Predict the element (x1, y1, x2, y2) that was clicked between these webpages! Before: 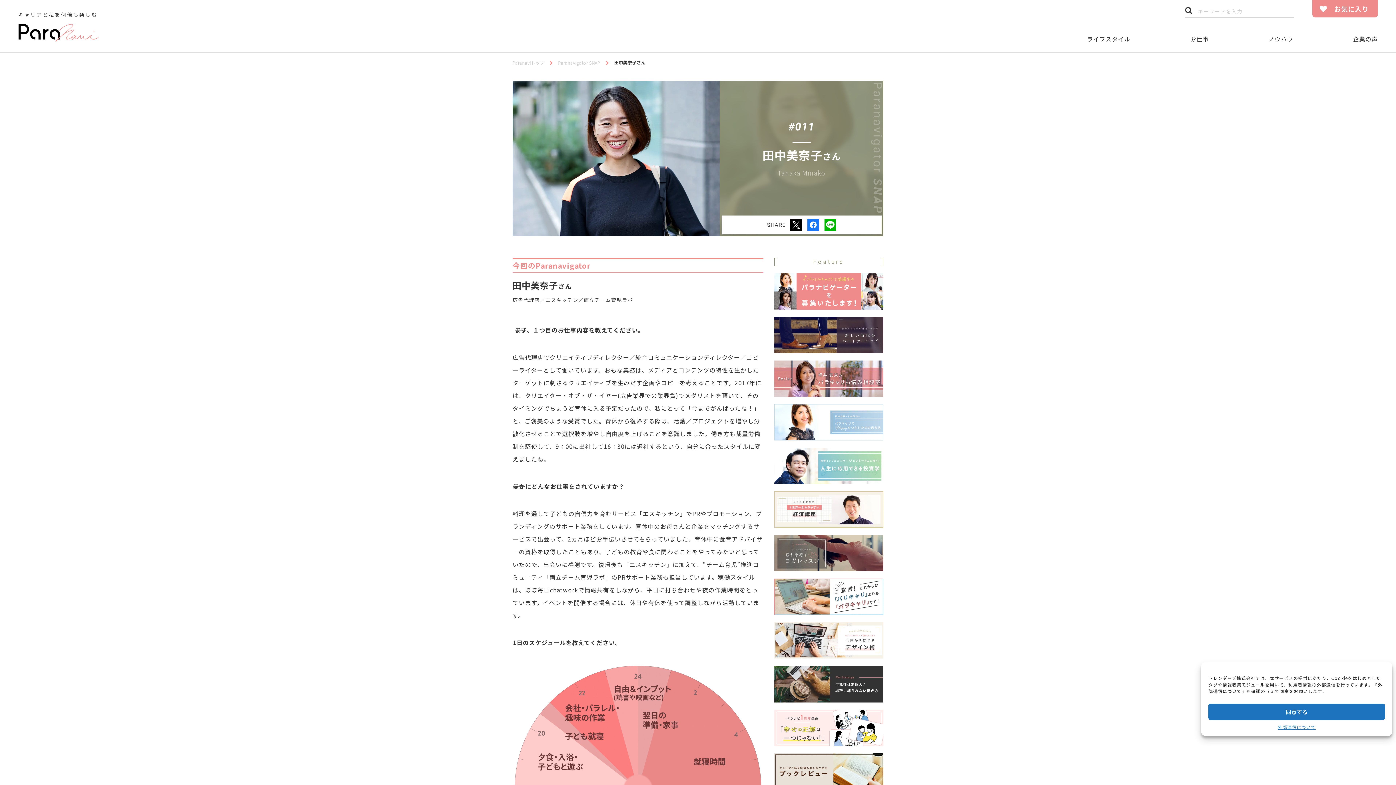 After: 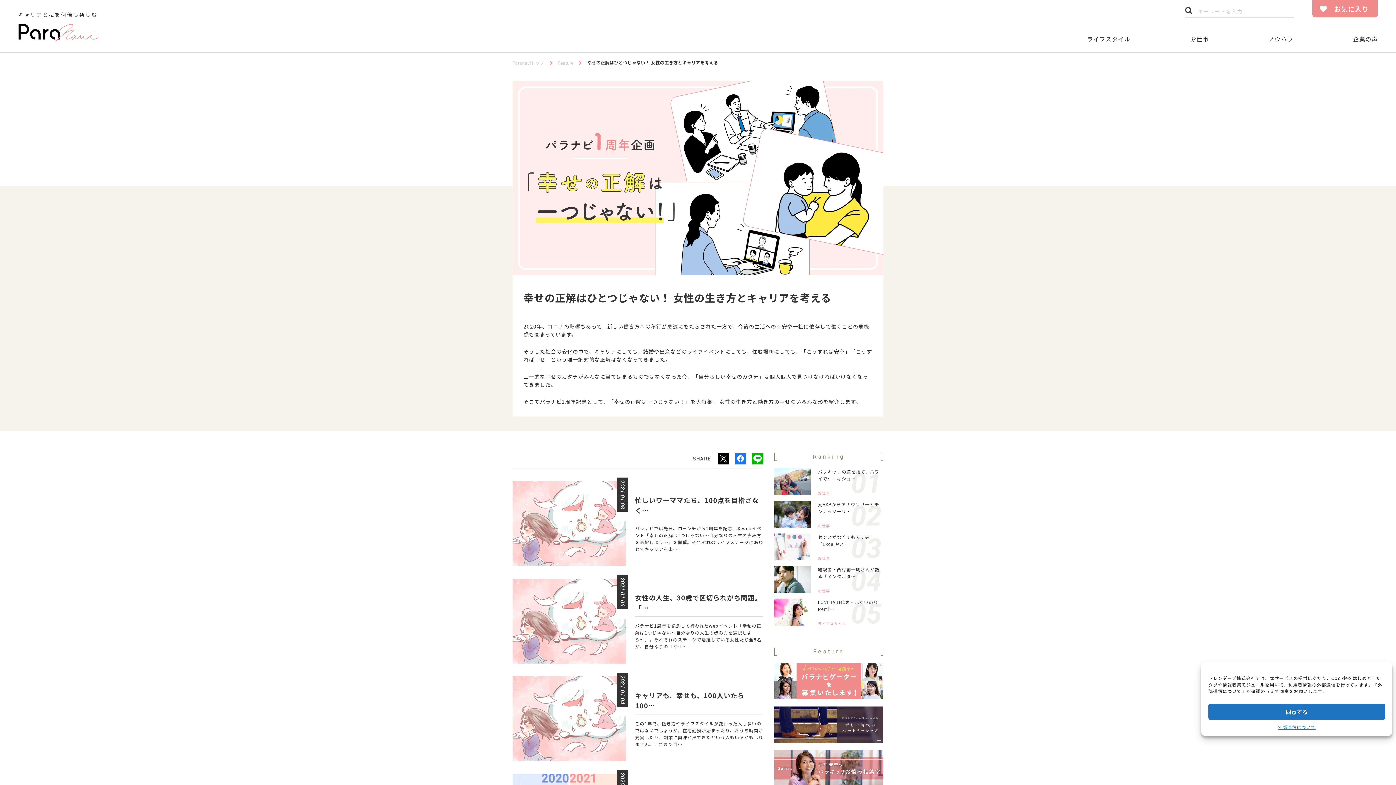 Action: bbox: (774, 710, 883, 746)